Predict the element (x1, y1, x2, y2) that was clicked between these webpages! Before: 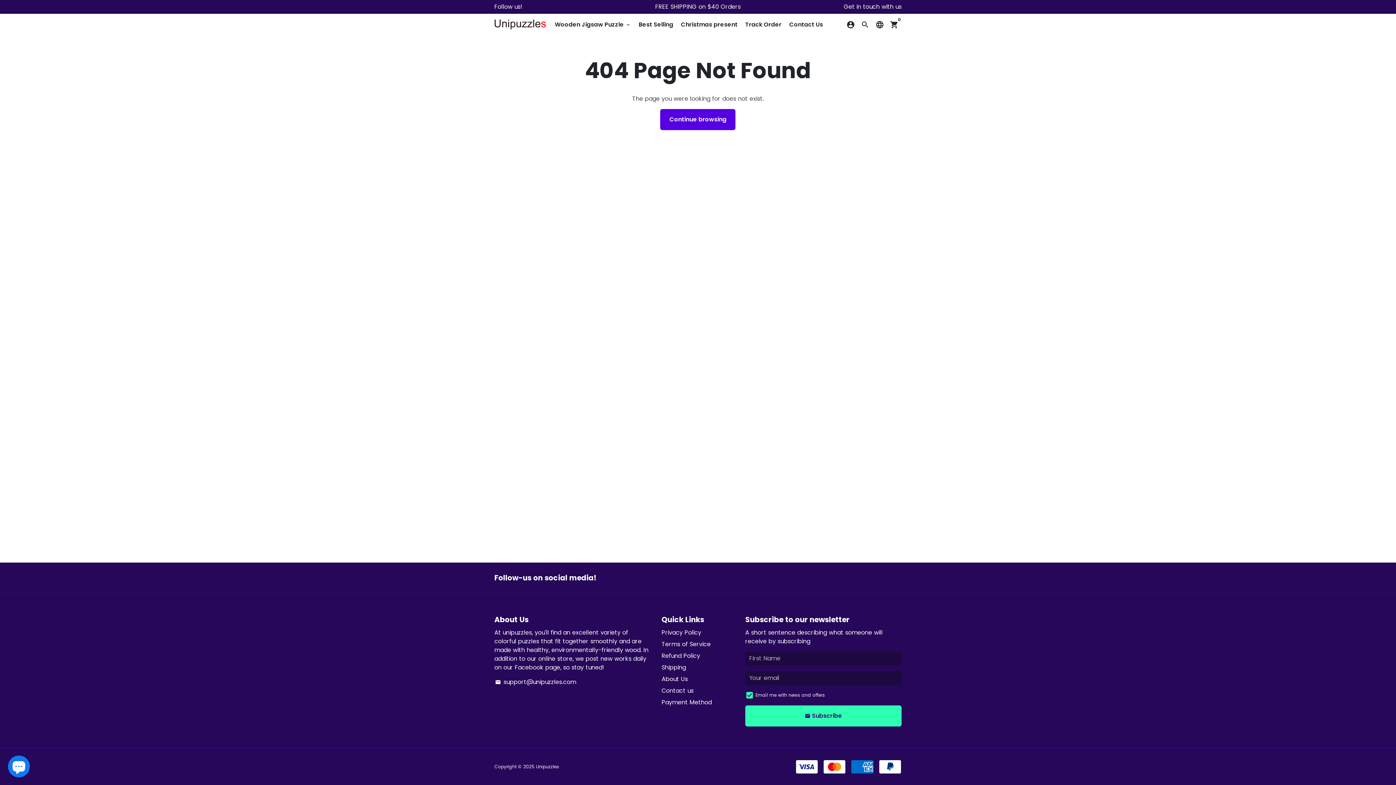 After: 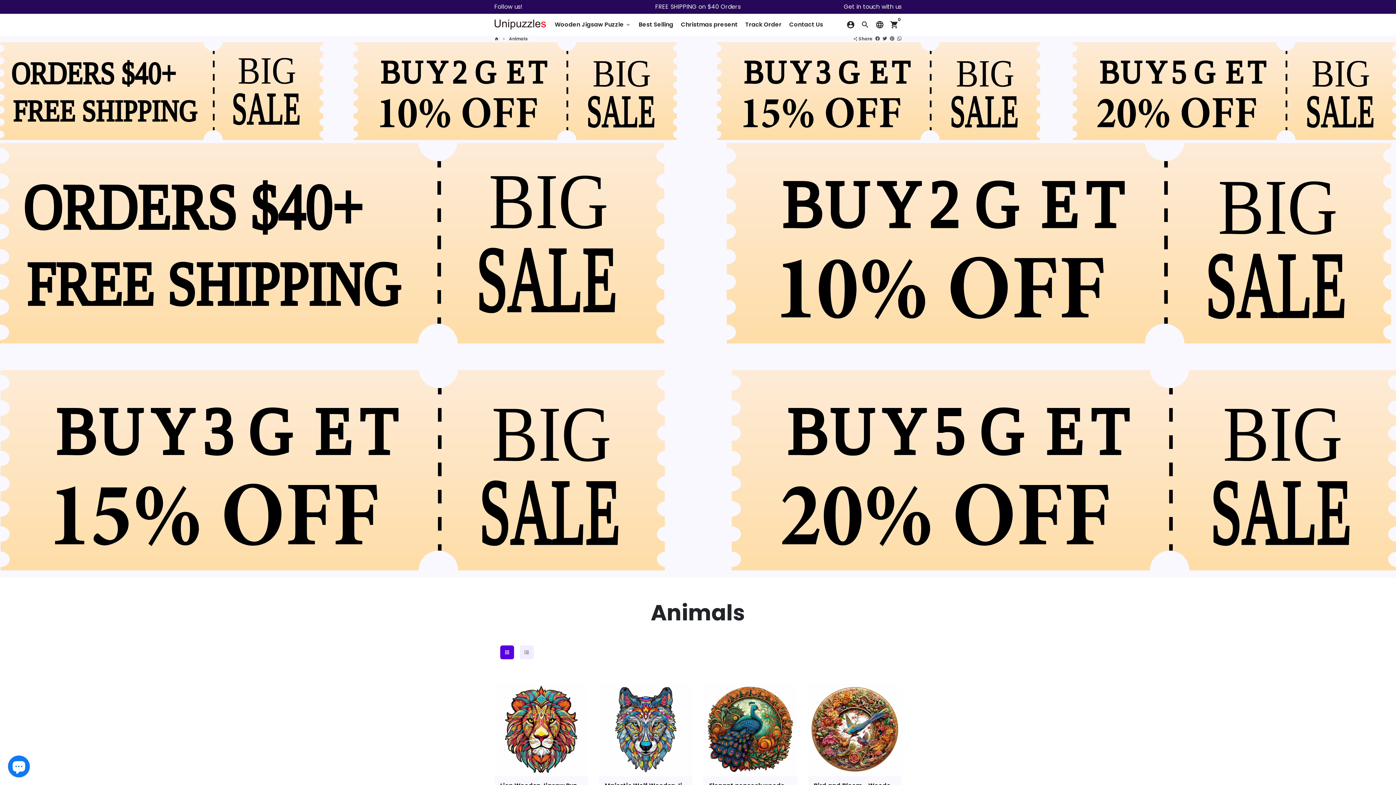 Action: label: Best Selling bbox: (636, 18, 676, 30)